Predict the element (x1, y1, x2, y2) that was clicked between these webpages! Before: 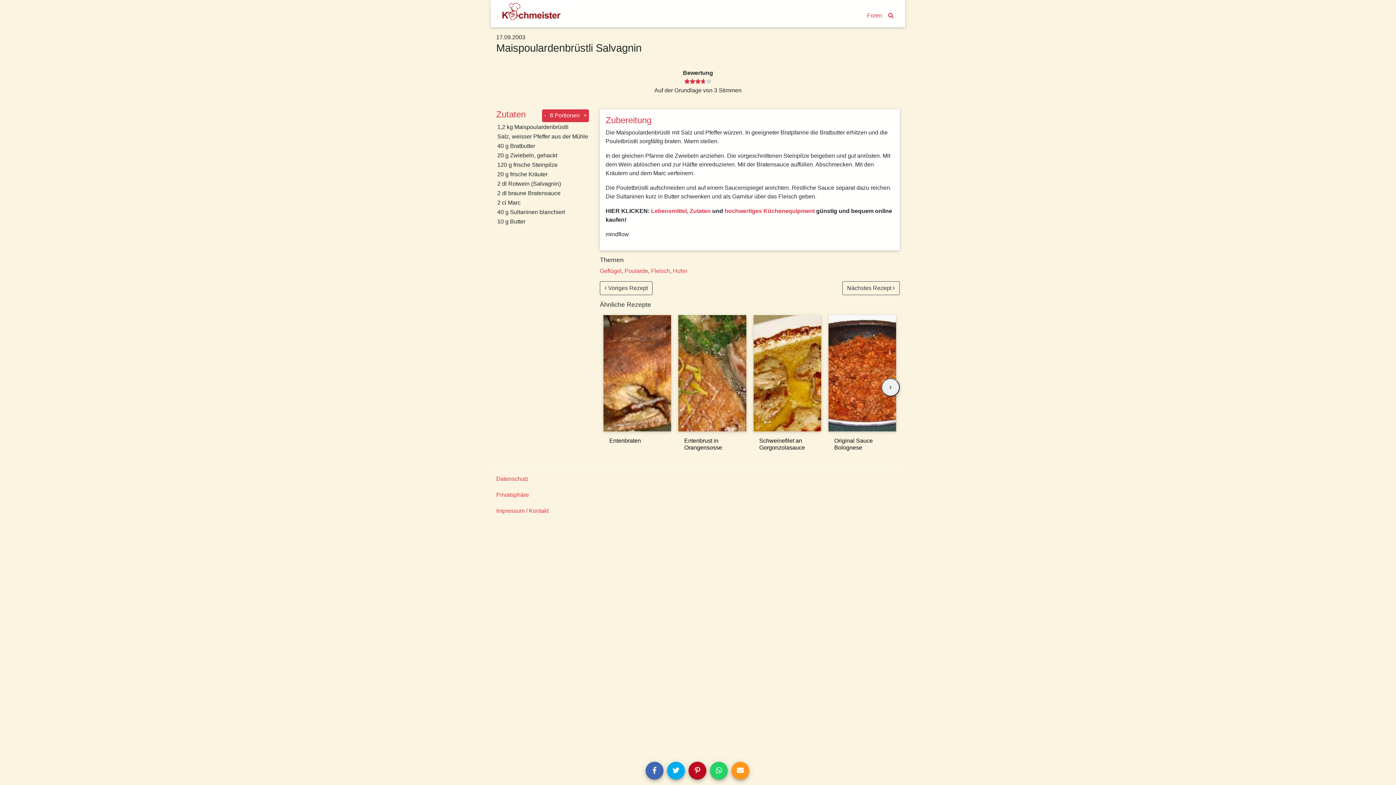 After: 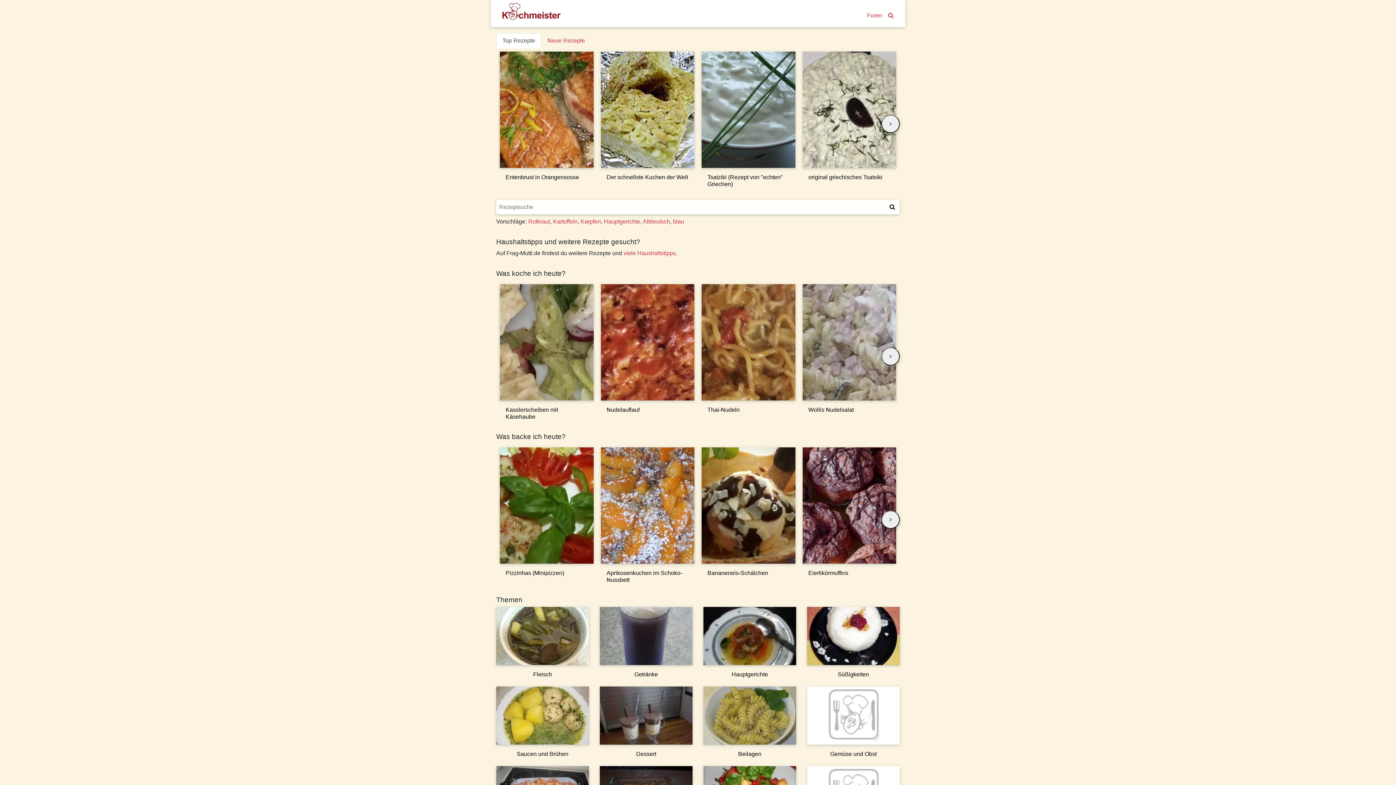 Action: label: Privatsphäre bbox: (496, 487, 900, 503)